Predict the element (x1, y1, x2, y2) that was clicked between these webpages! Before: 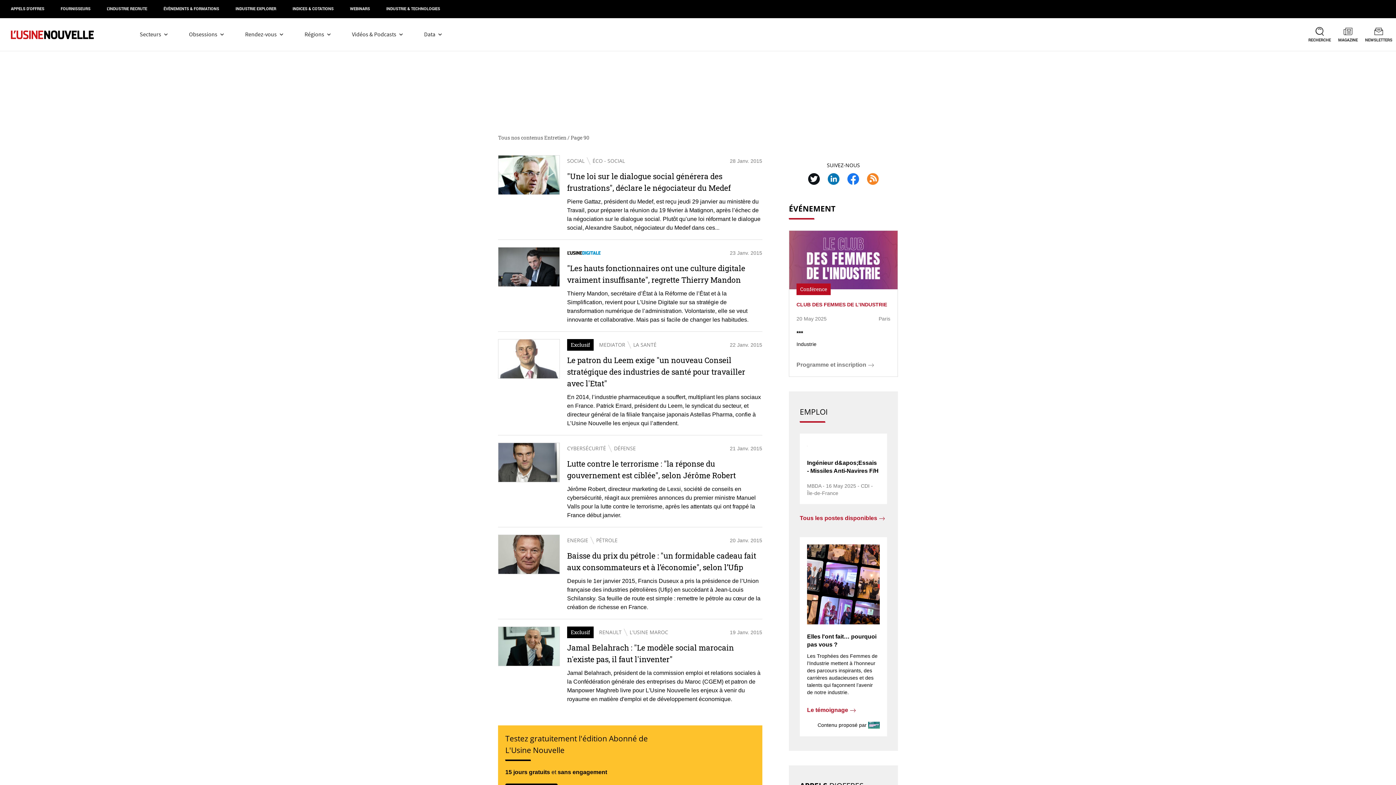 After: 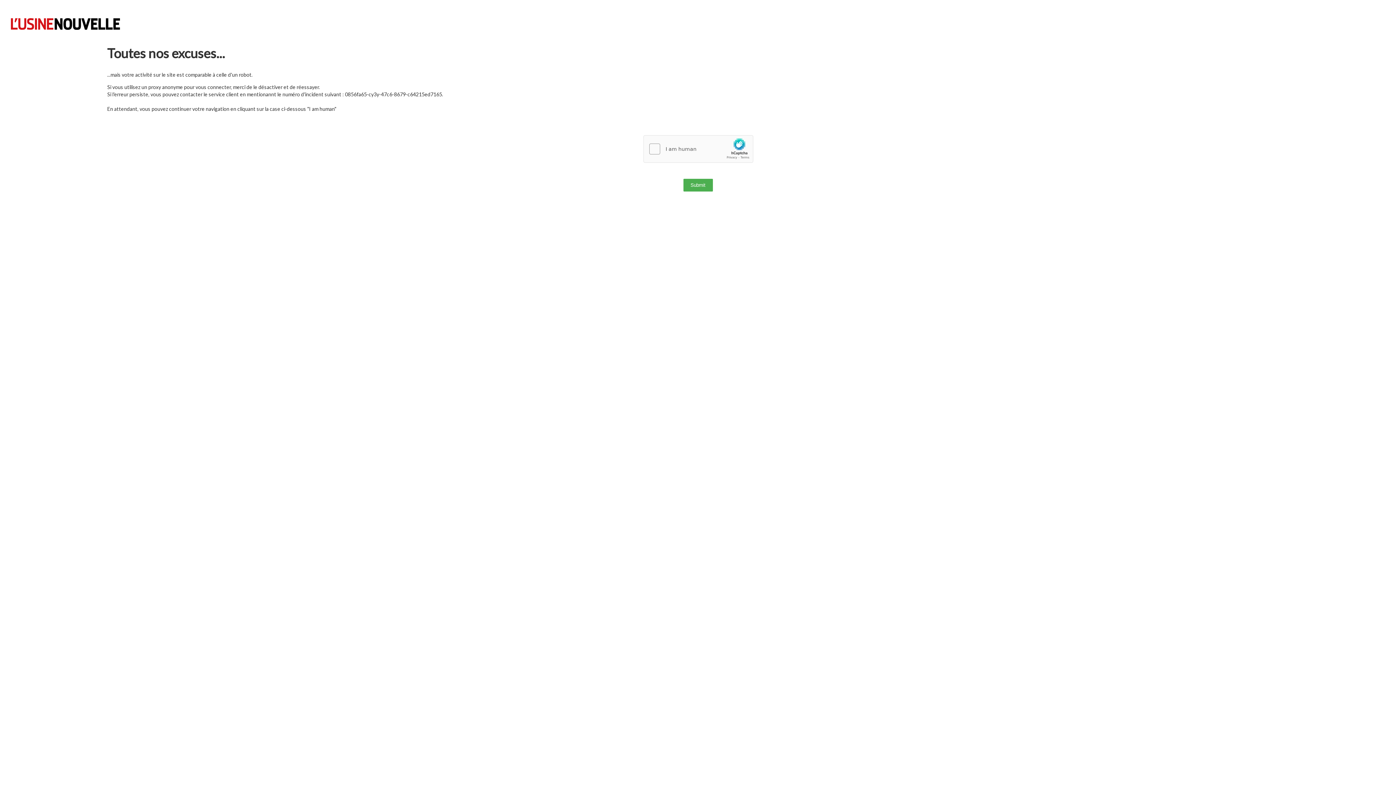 Action: bbox: (807, 625, 880, 714) label: Elles l'ont fait… pourquoi pas vous ?

Les Trophées des Femmes de l’Industrie mettent à l’honneur des parcours inspirants, des carrières audacieuses et des talents qui façonnent l’avenir de notre industrie.

Le témoignage